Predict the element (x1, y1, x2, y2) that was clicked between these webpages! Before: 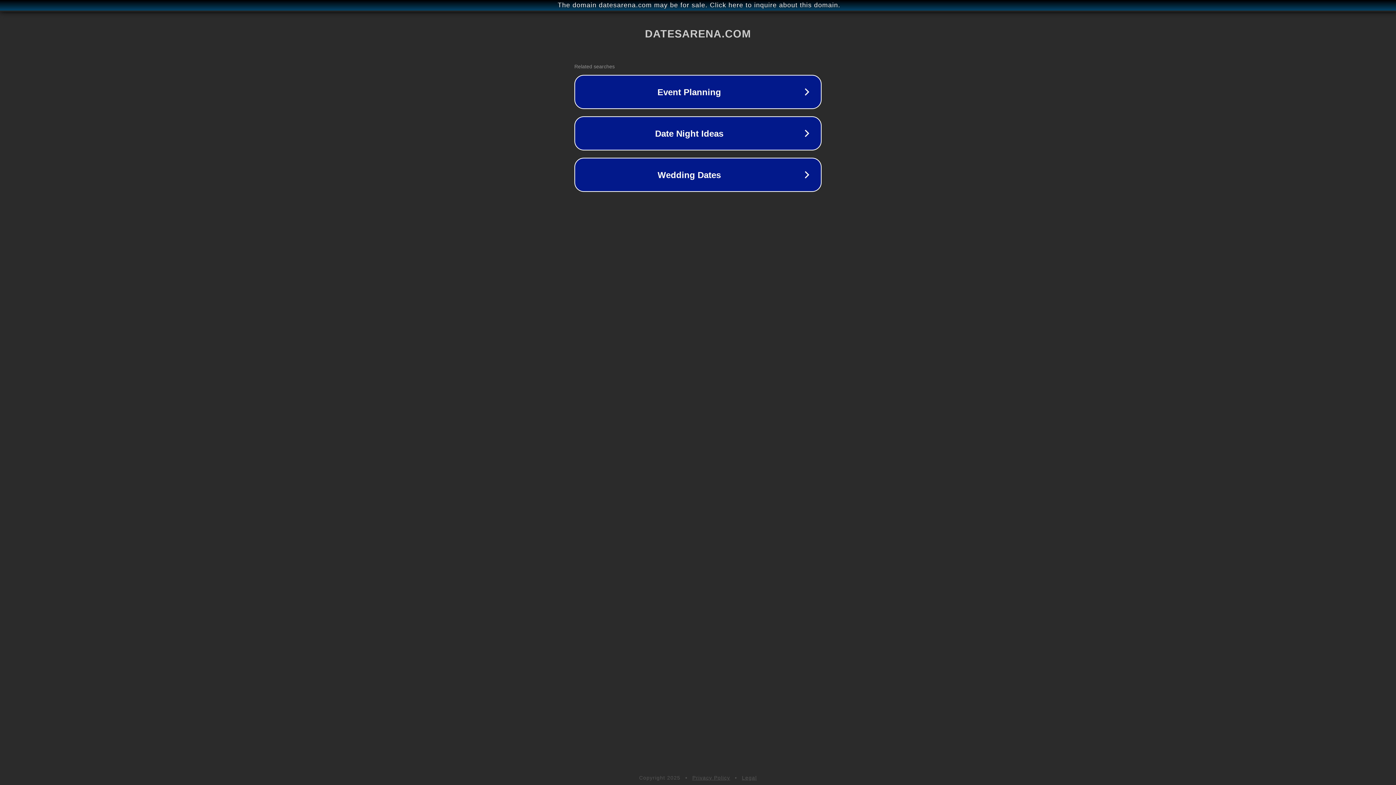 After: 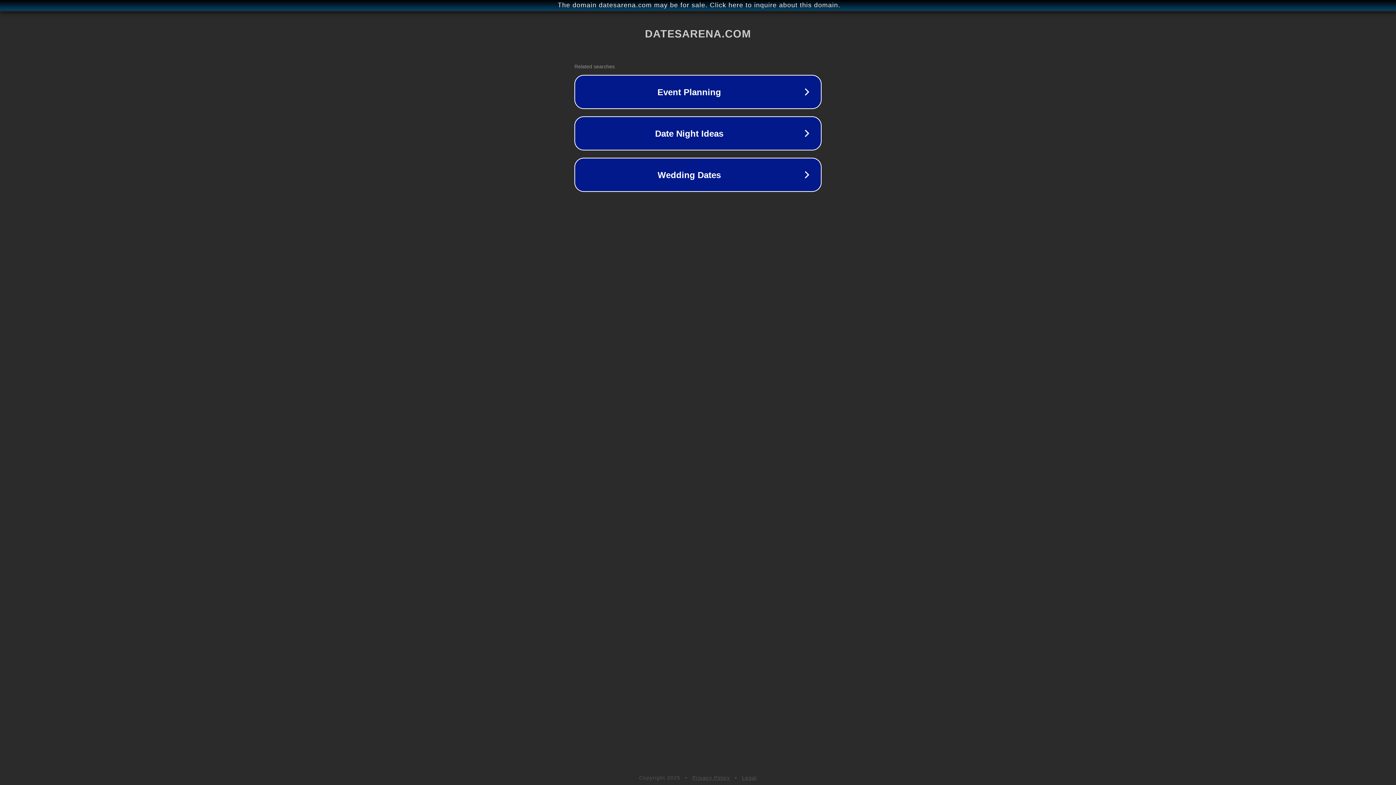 Action: bbox: (742, 775, 757, 781) label: Legal